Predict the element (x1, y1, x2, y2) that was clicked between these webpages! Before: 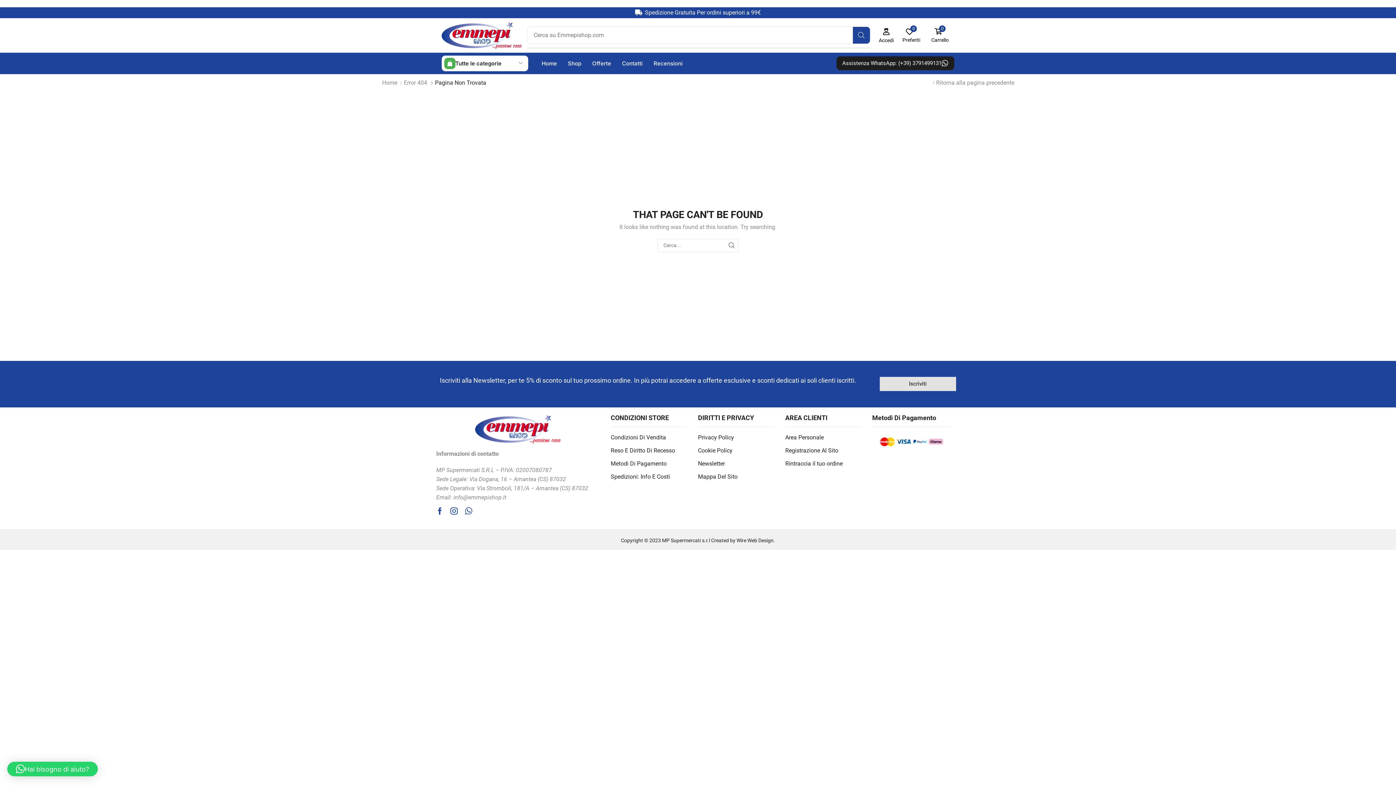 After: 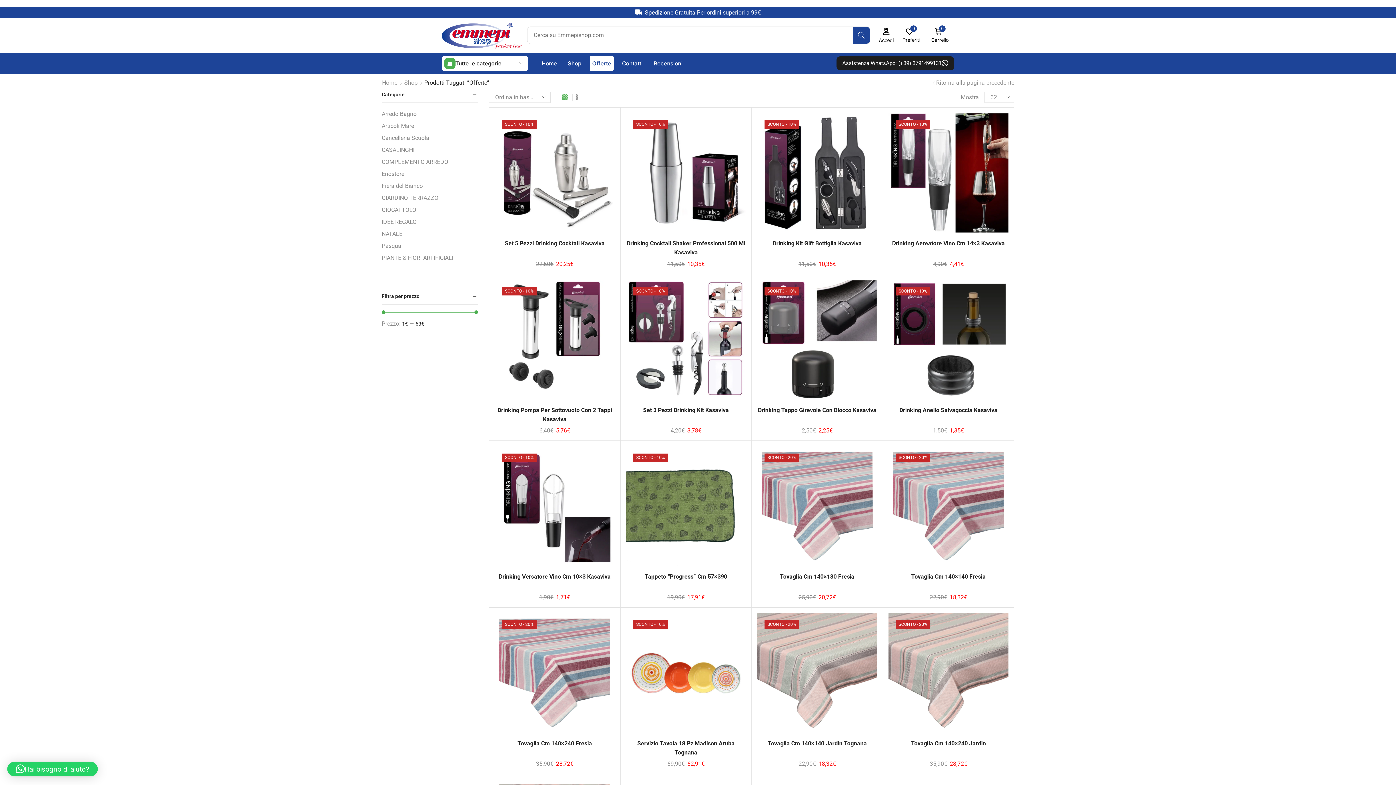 Action: label: Offerte bbox: (589, 55, 613, 70)